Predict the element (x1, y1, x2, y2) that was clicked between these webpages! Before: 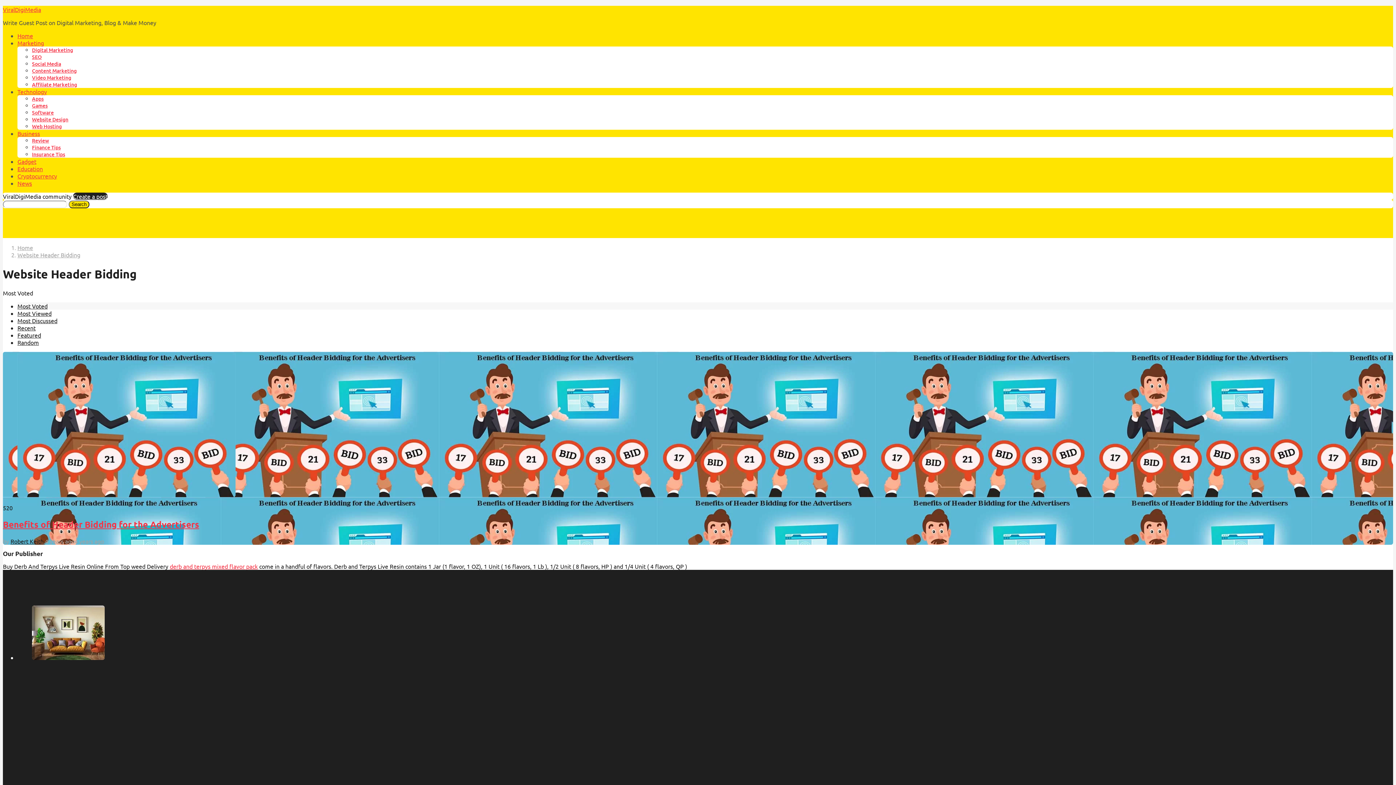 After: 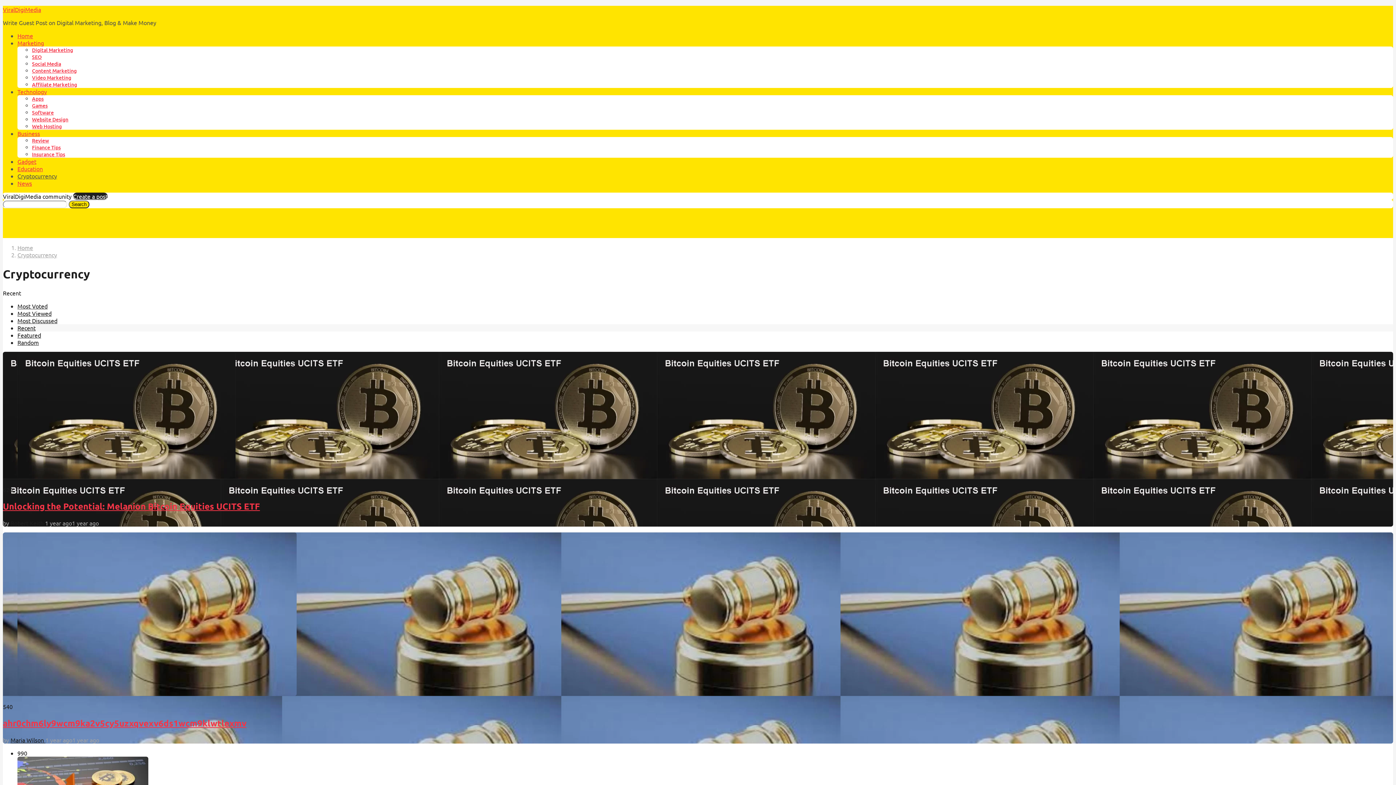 Action: label: Cryptocurrency bbox: (17, 172, 57, 179)